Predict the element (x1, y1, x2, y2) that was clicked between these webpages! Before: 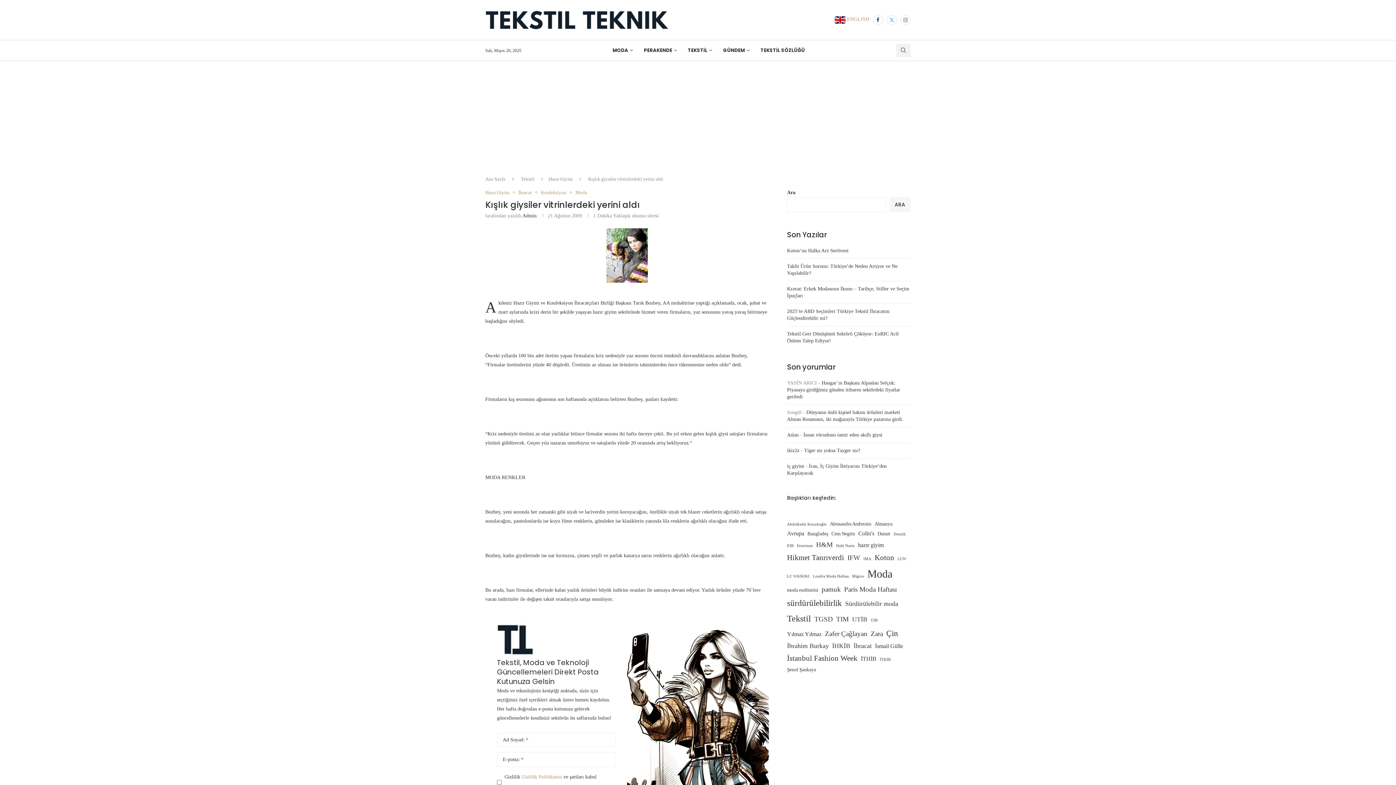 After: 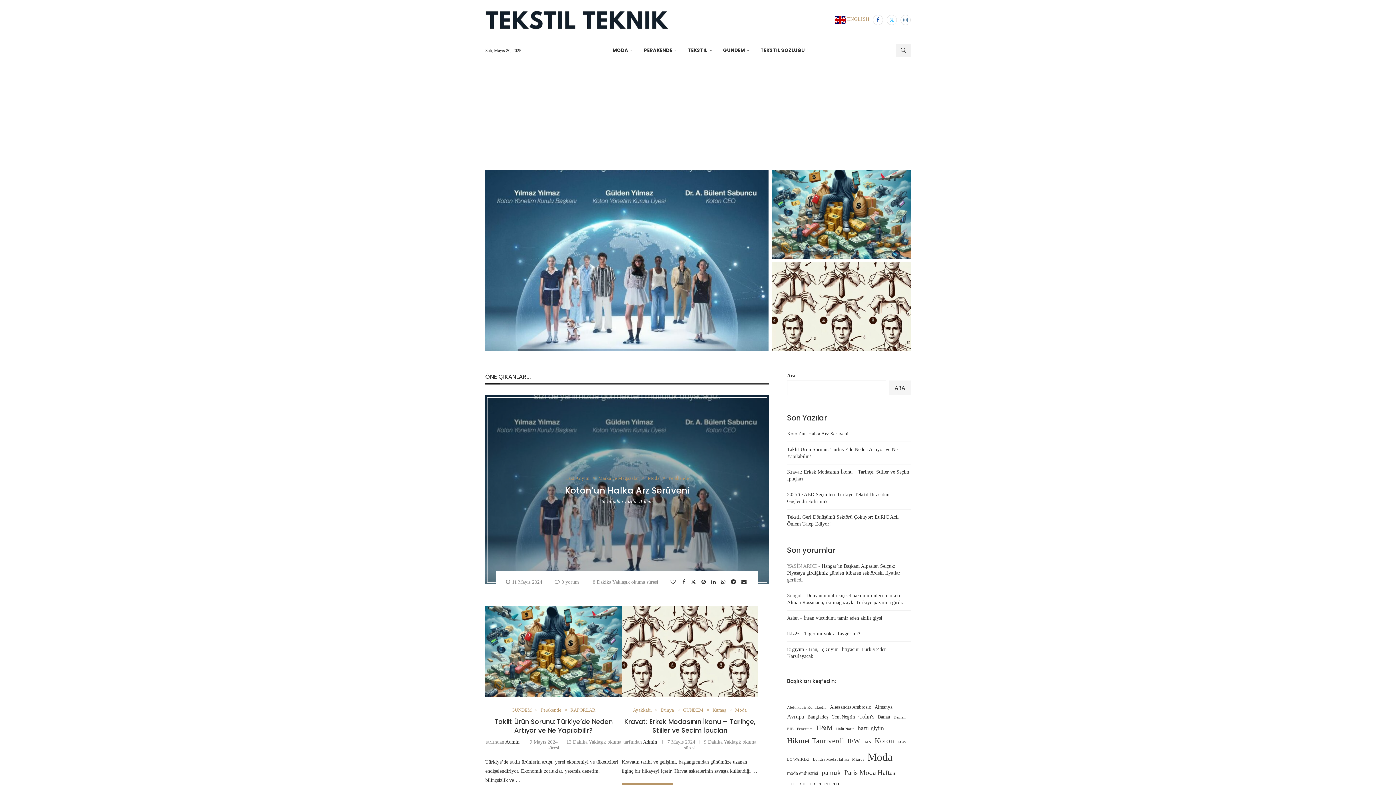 Action: bbox: (485, 9, 668, 14)